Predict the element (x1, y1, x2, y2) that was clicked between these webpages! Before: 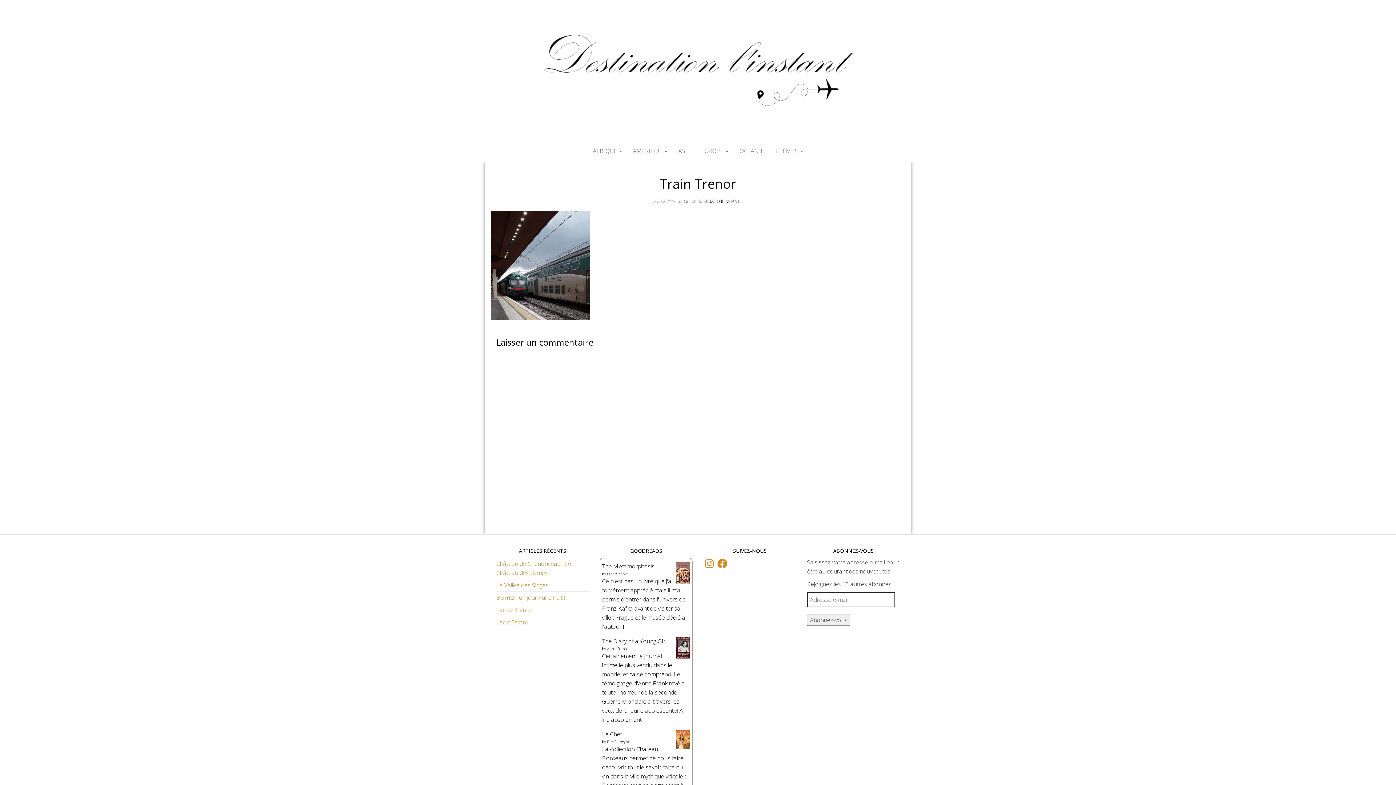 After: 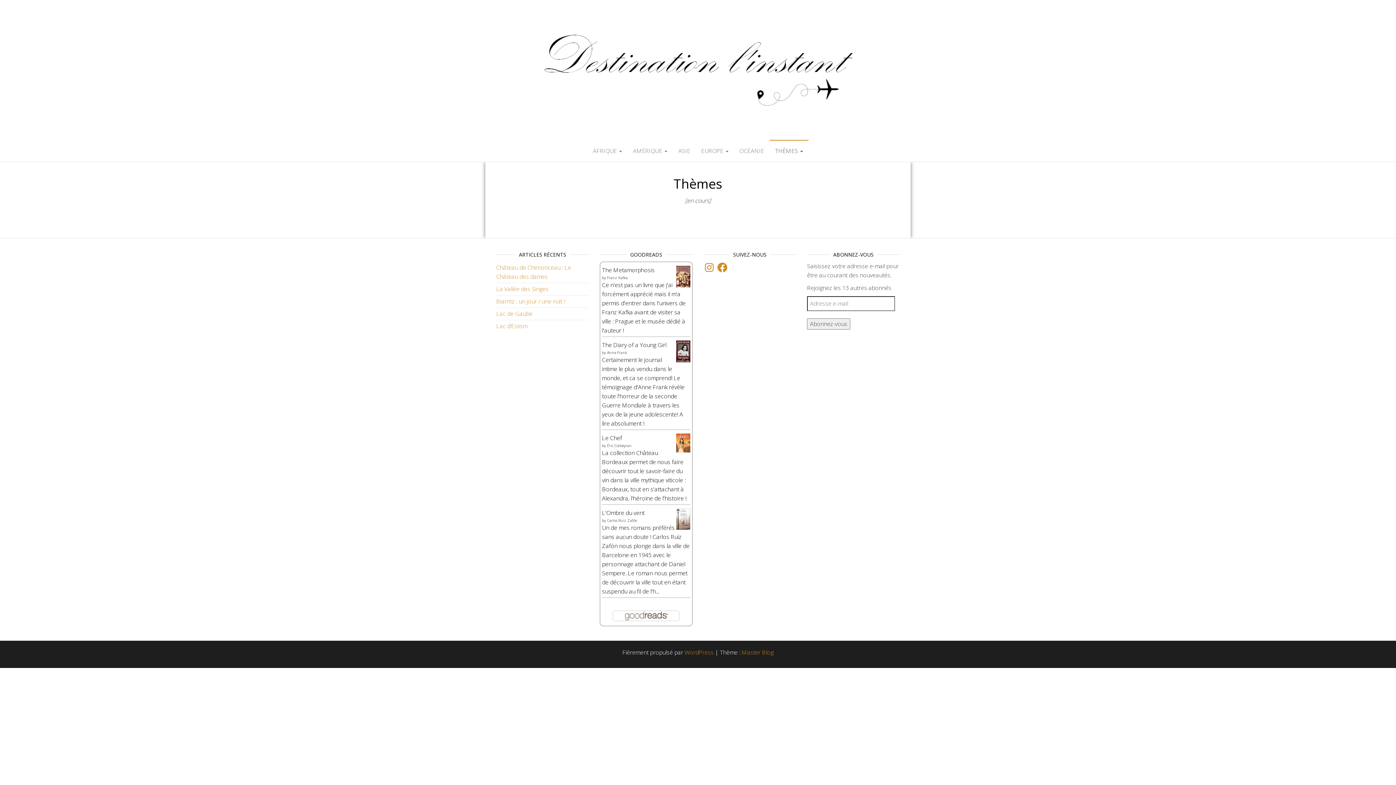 Action: bbox: (769, 140, 808, 161) label: THÈMES 